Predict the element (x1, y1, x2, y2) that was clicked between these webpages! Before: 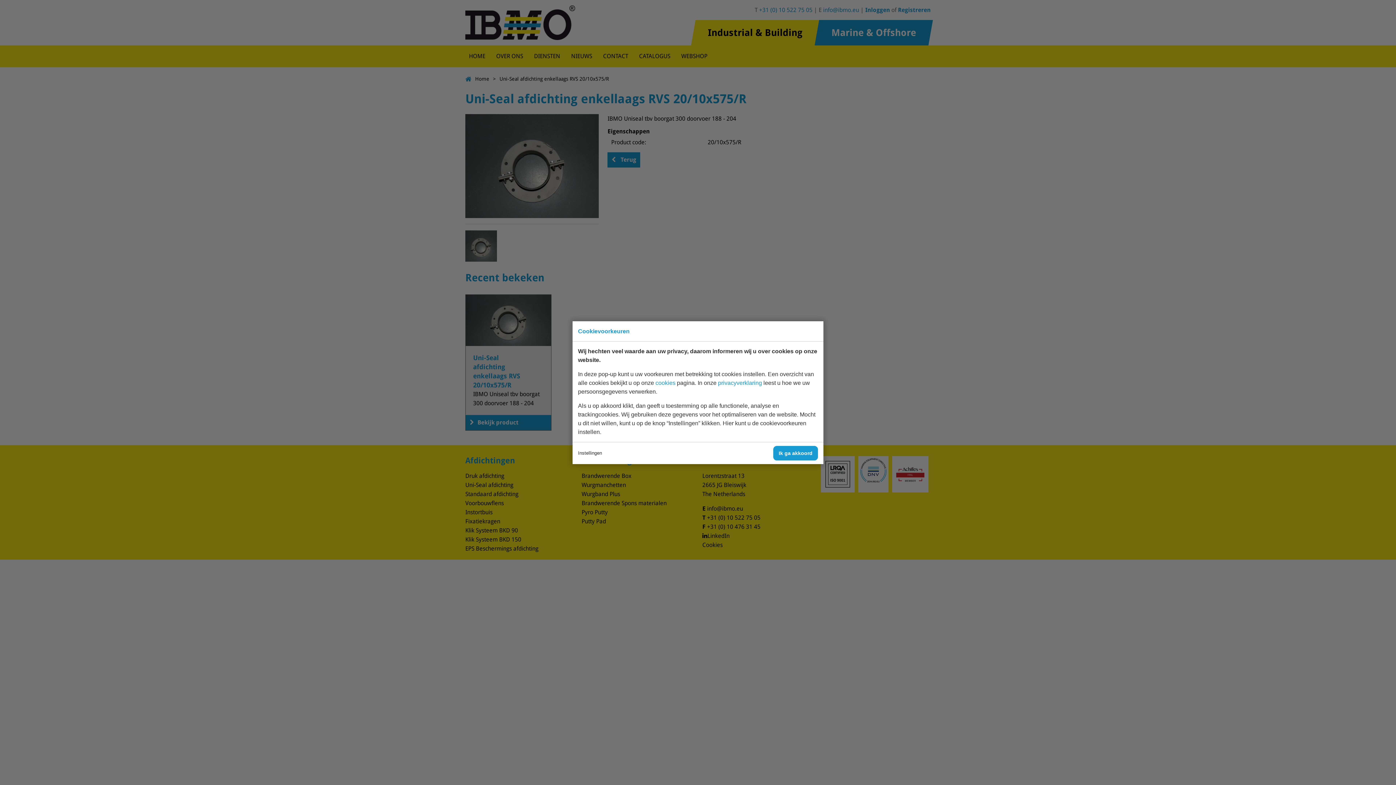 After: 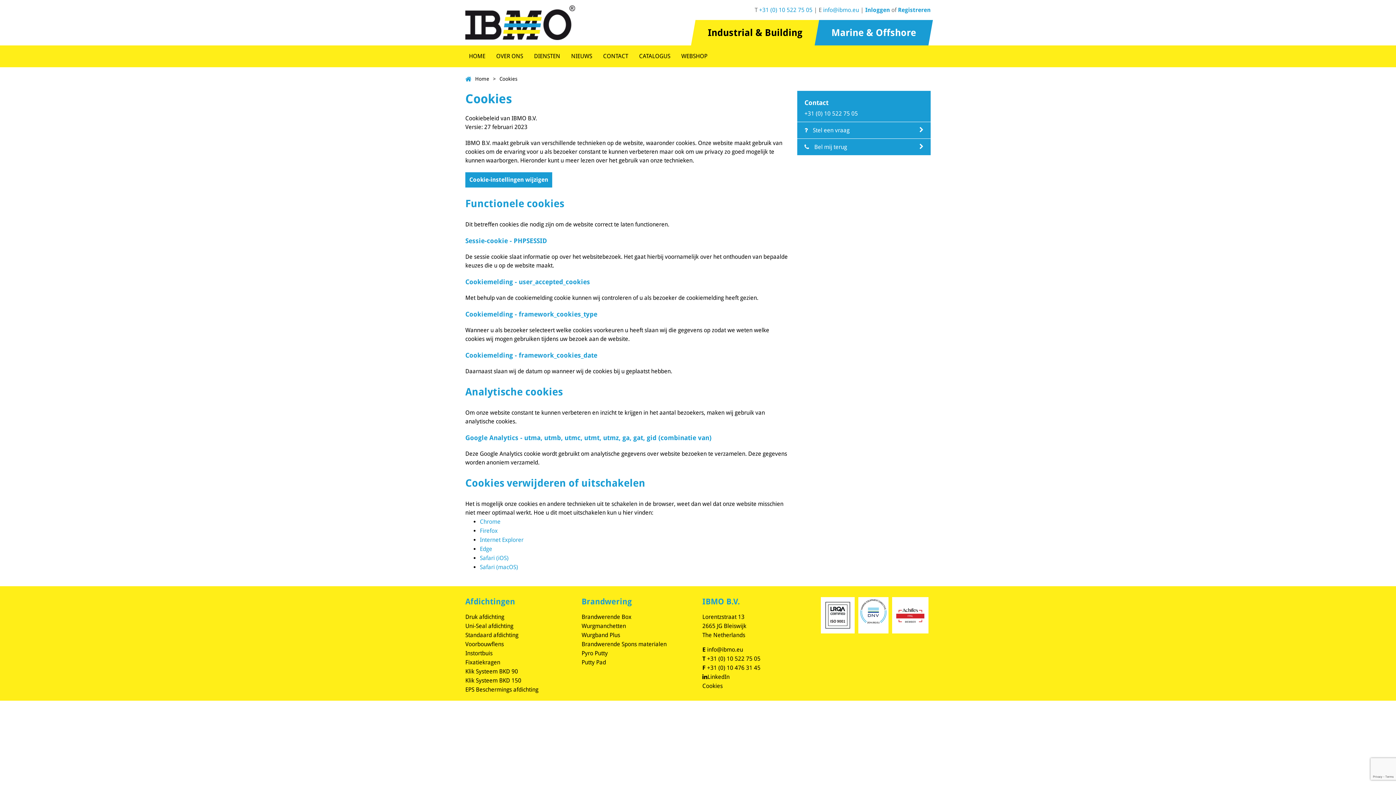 Action: label: privacyverklaring bbox: (718, 379, 762, 386)